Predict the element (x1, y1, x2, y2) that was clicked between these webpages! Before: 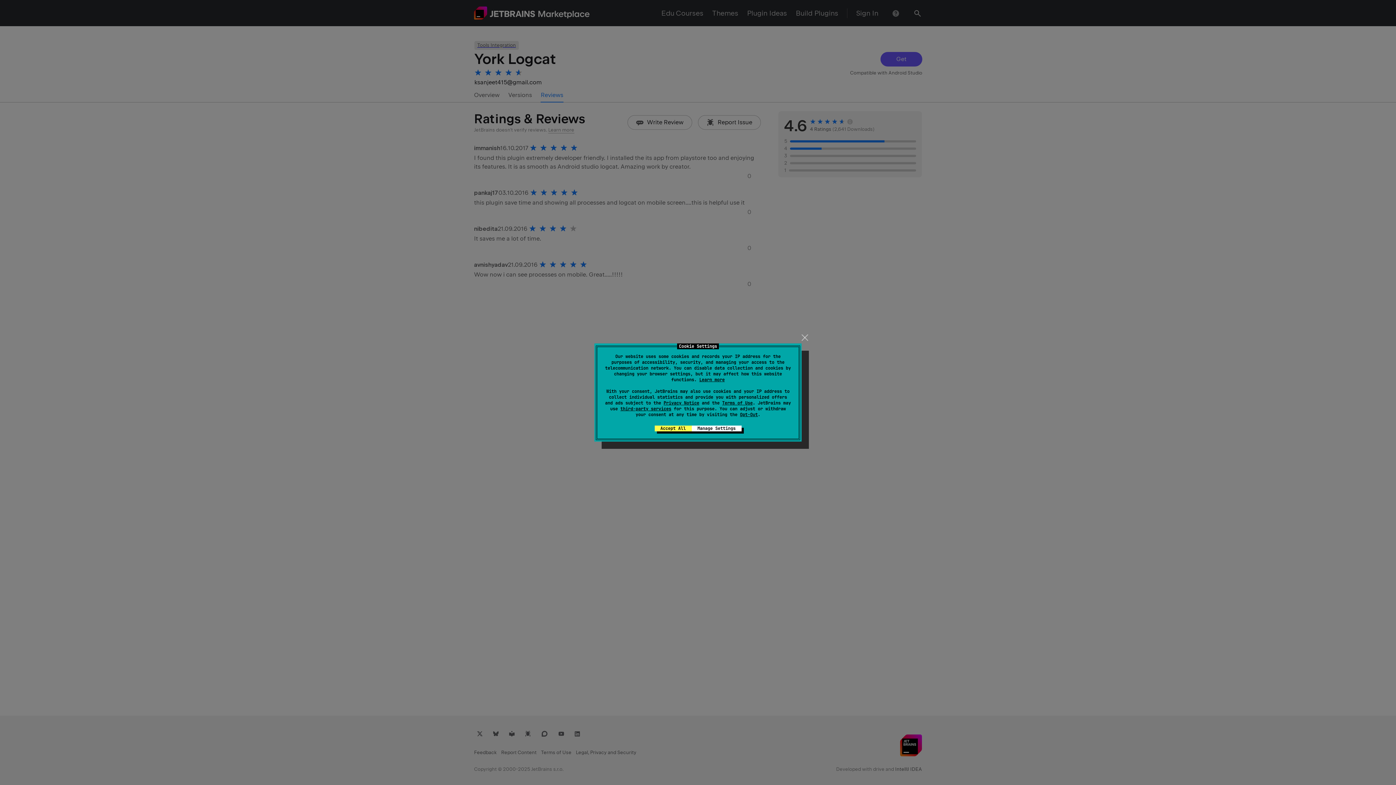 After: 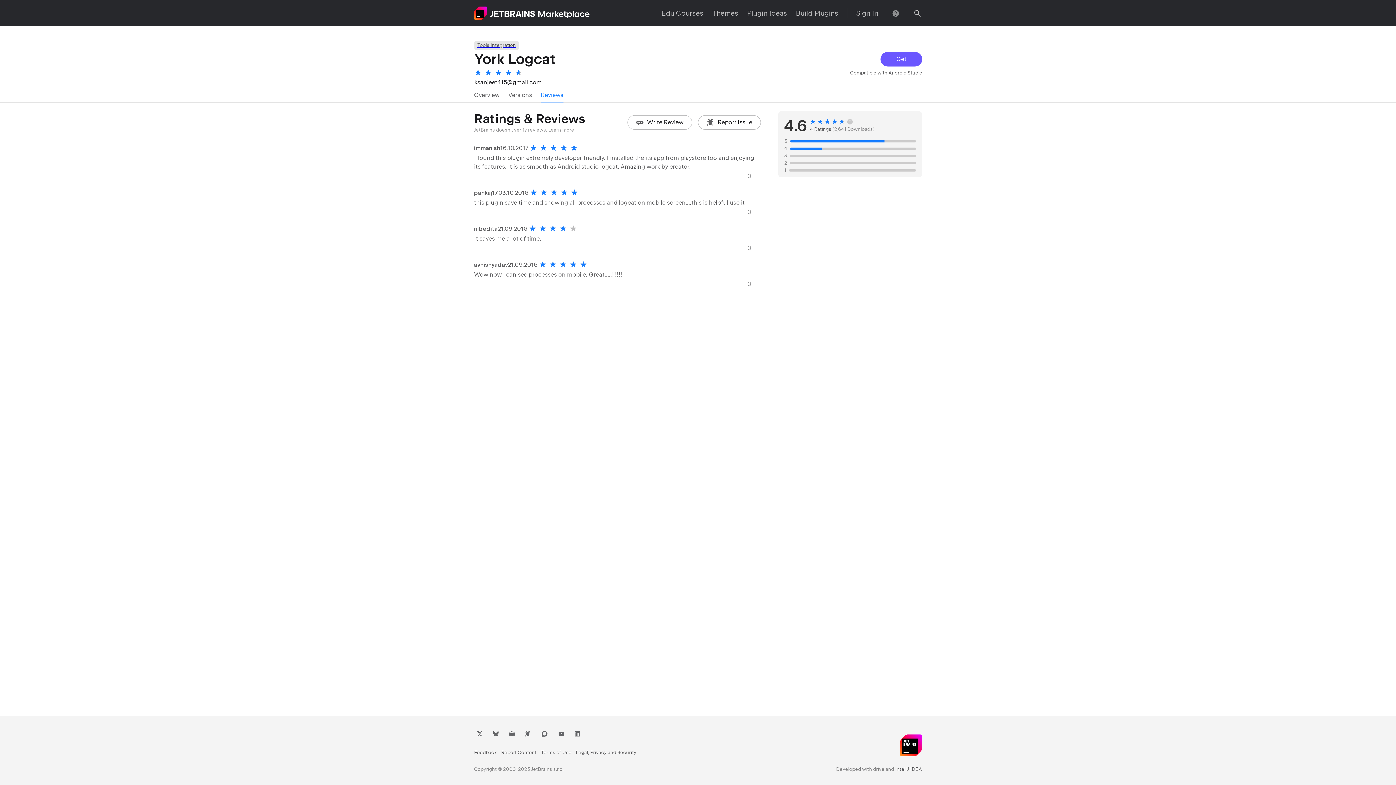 Action: bbox: (799, 331, 810, 343) label: close